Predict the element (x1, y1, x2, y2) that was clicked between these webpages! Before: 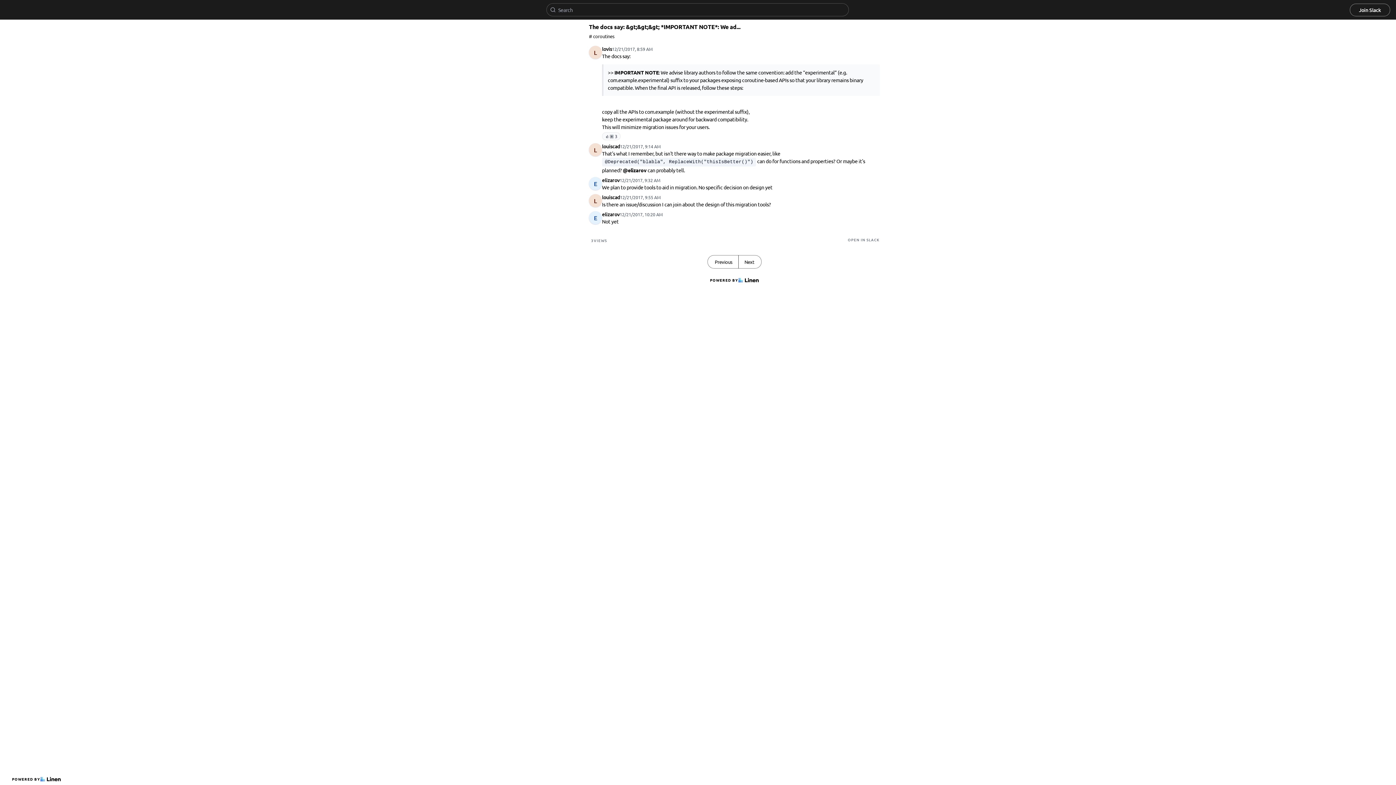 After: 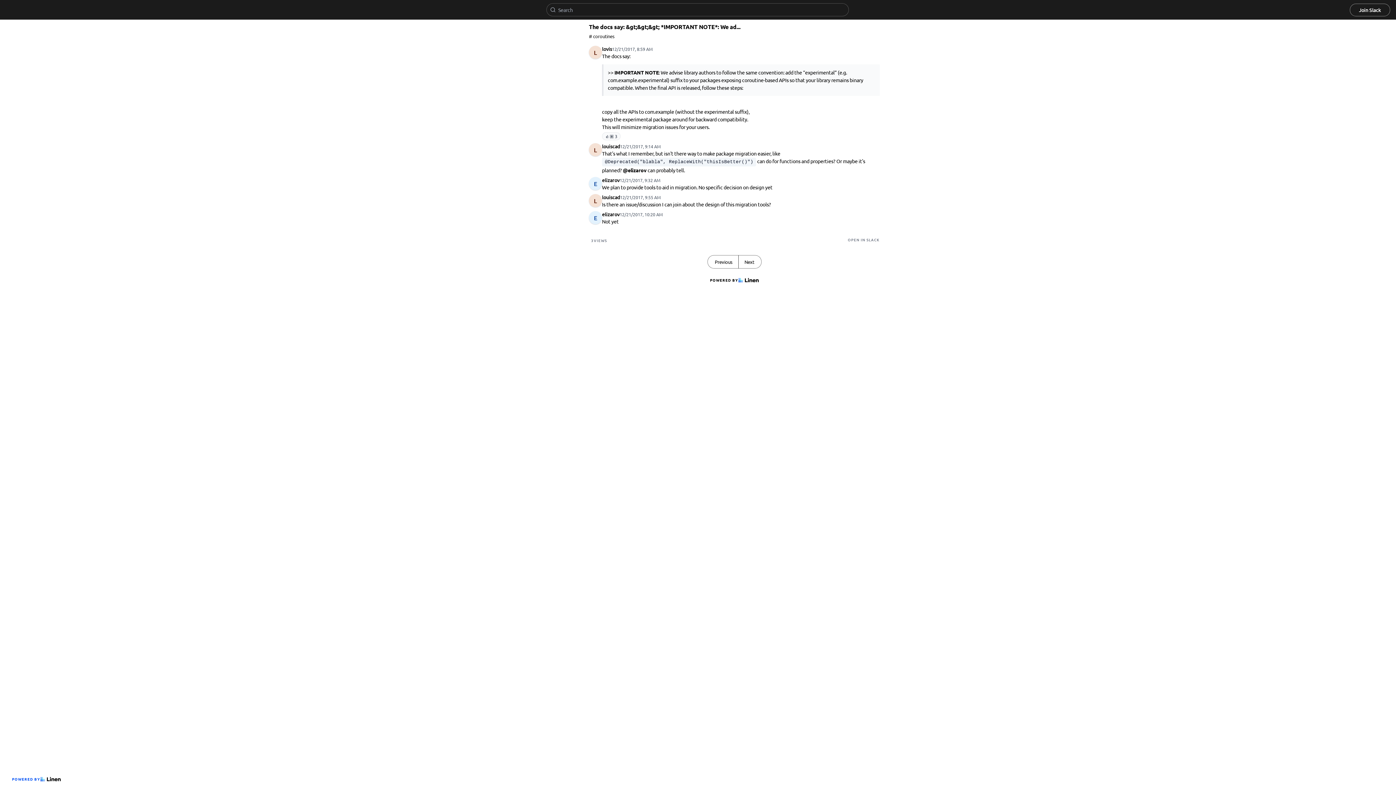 Action: bbox: (9, 773, 63, 785) label: POWERED BY